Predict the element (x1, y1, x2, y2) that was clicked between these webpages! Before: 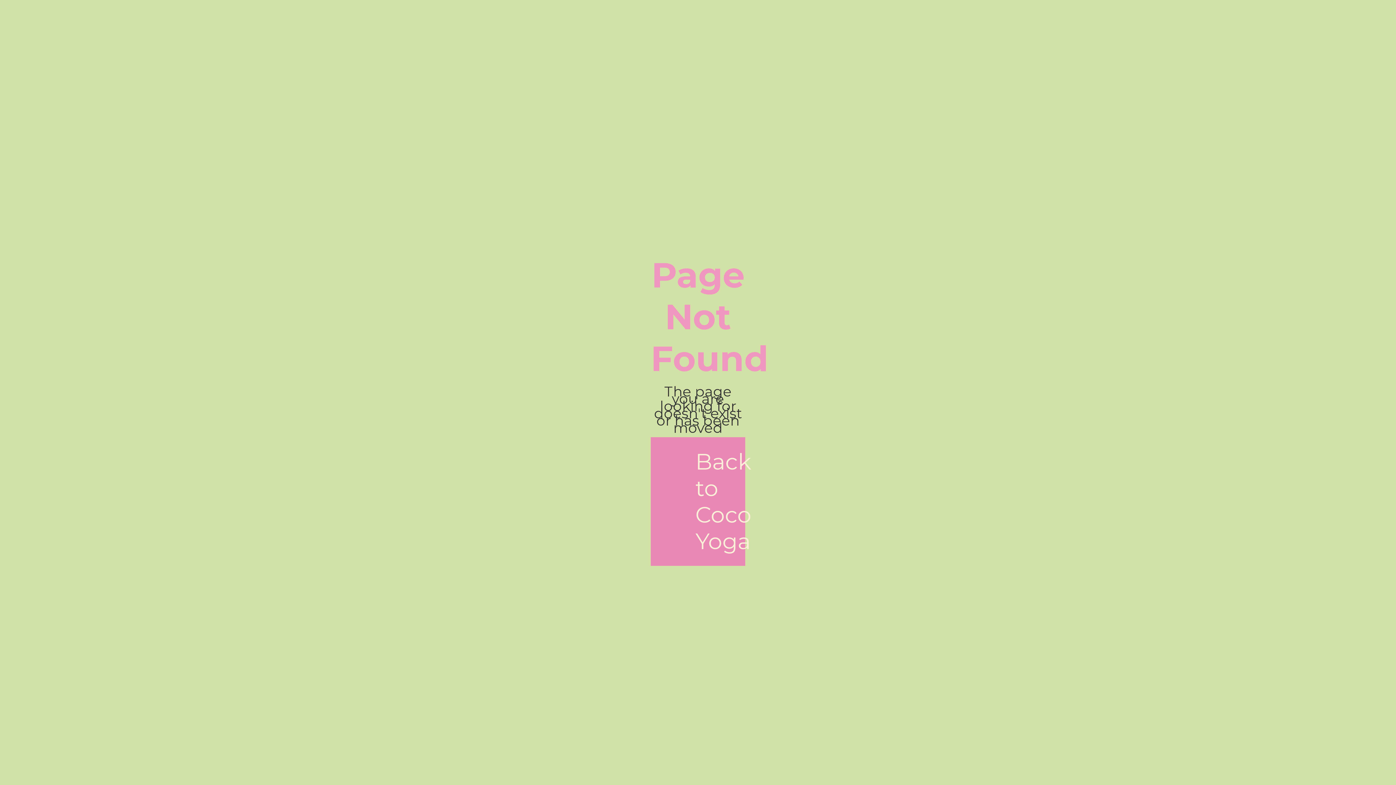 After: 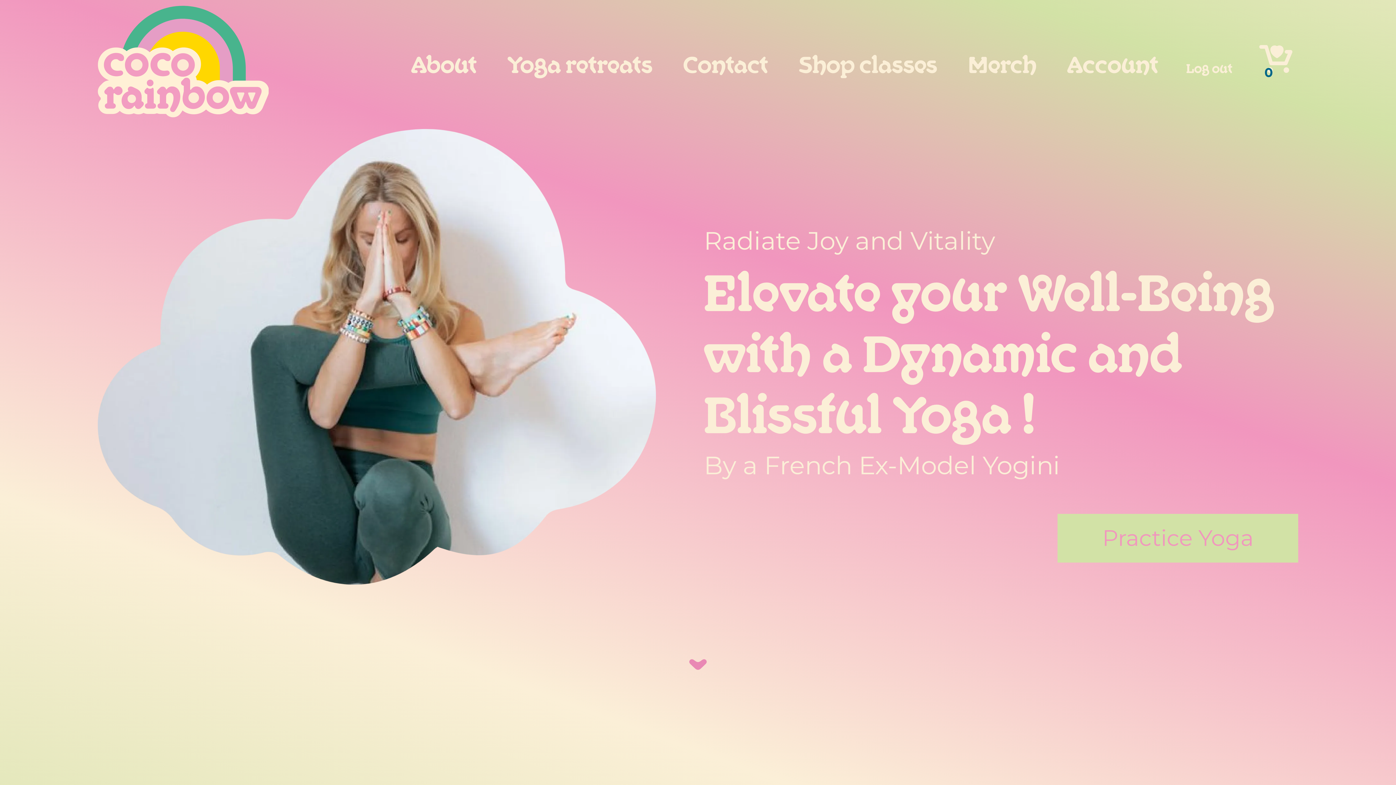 Action: label: Back to
Coco Yoga bbox: (650, 437, 745, 566)